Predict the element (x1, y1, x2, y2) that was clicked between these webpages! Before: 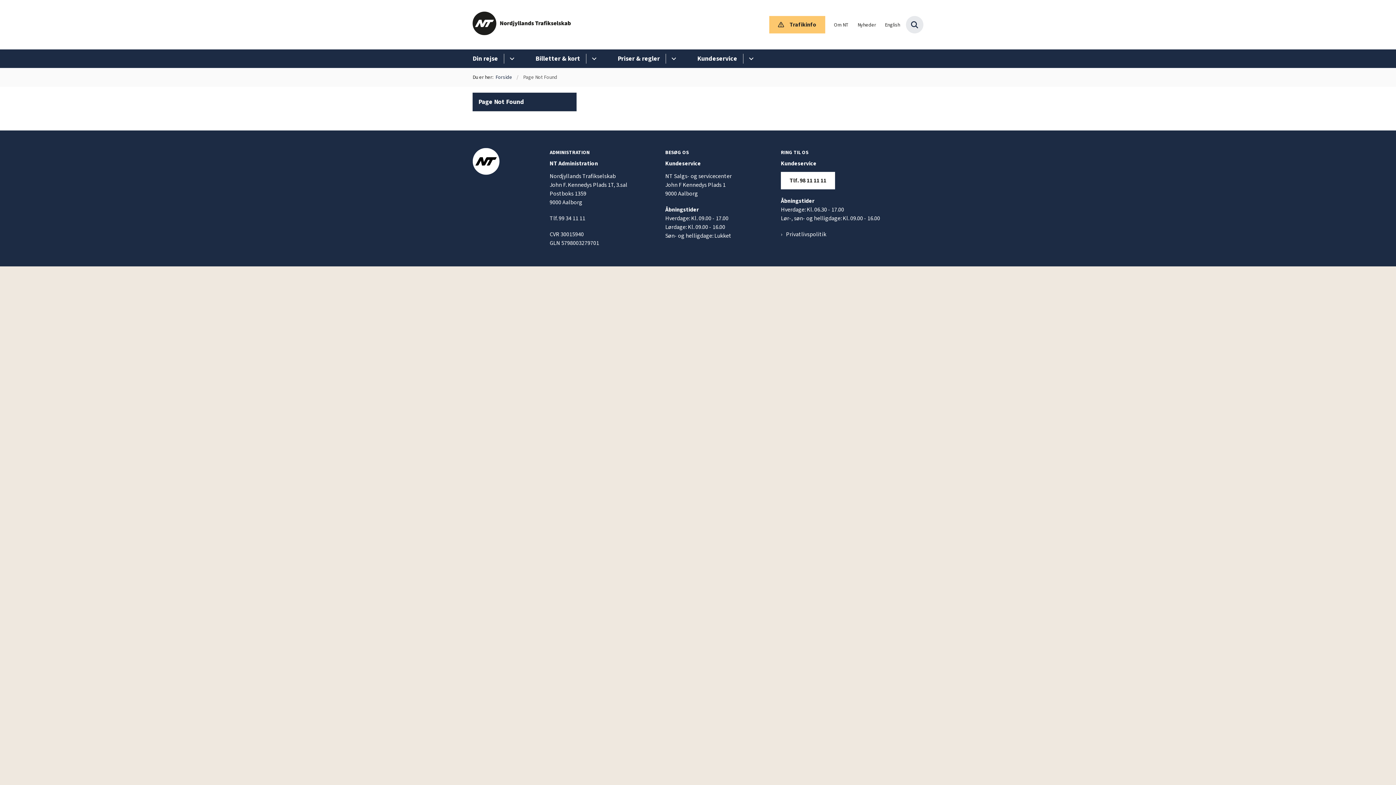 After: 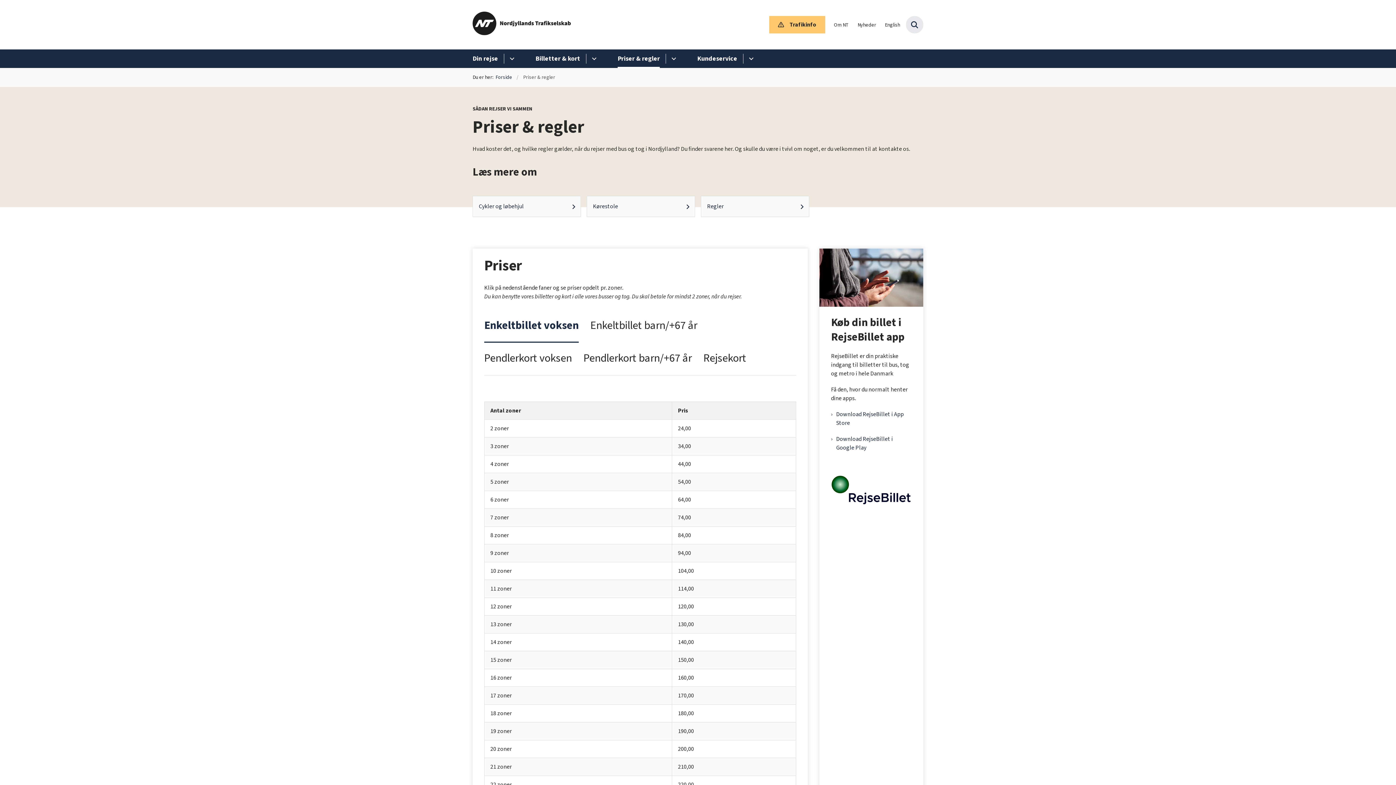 Action: bbox: (617, 49, 660, 68) label: Priser & regler